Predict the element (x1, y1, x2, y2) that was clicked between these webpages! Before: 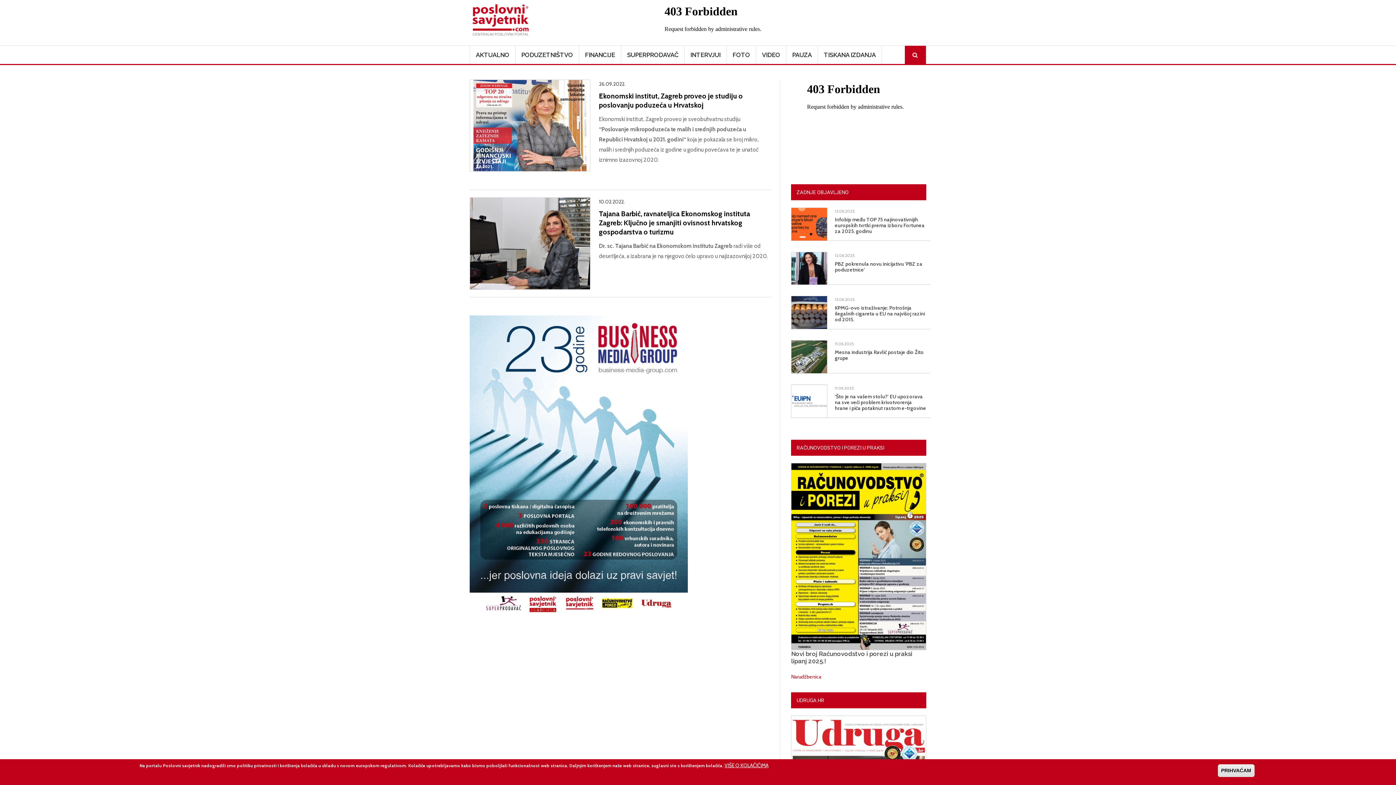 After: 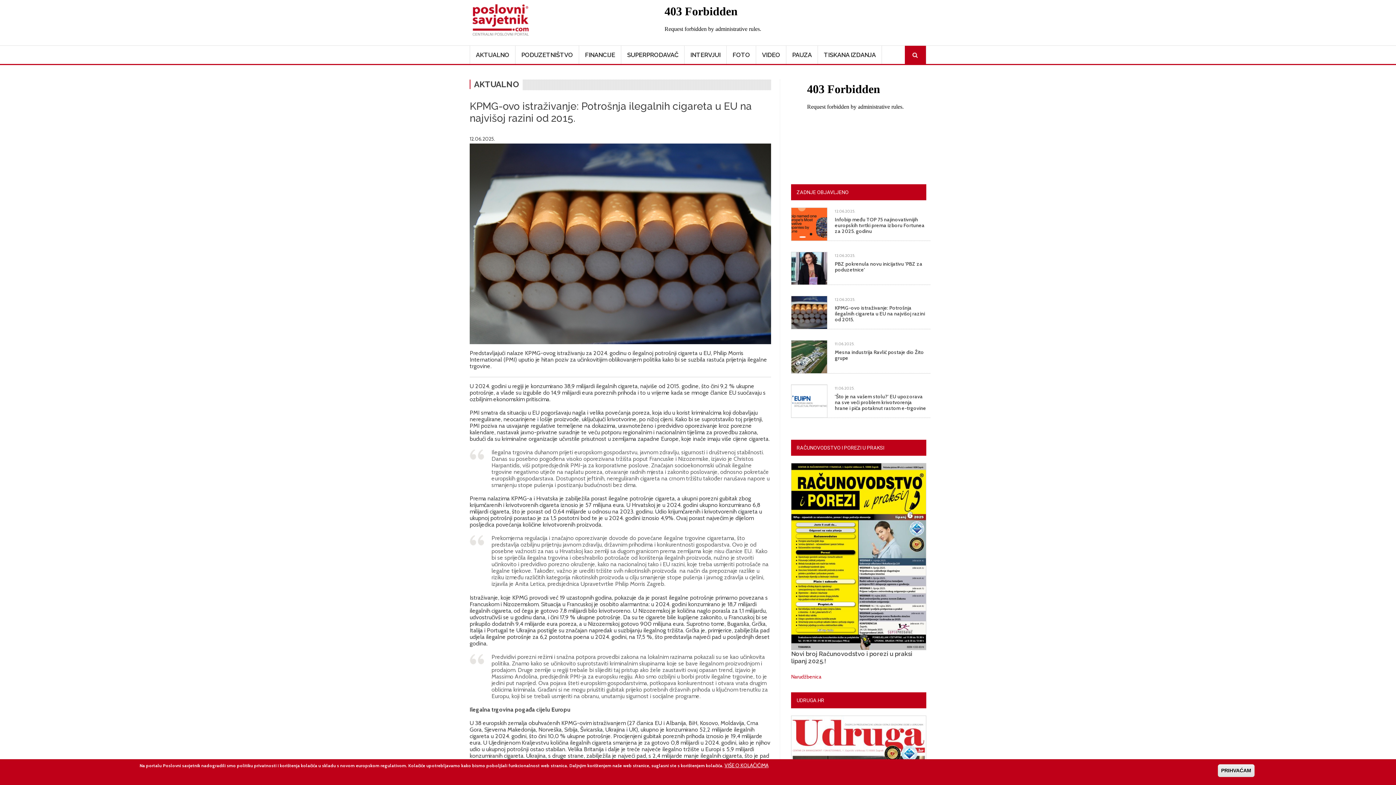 Action: bbox: (791, 309, 827, 315)